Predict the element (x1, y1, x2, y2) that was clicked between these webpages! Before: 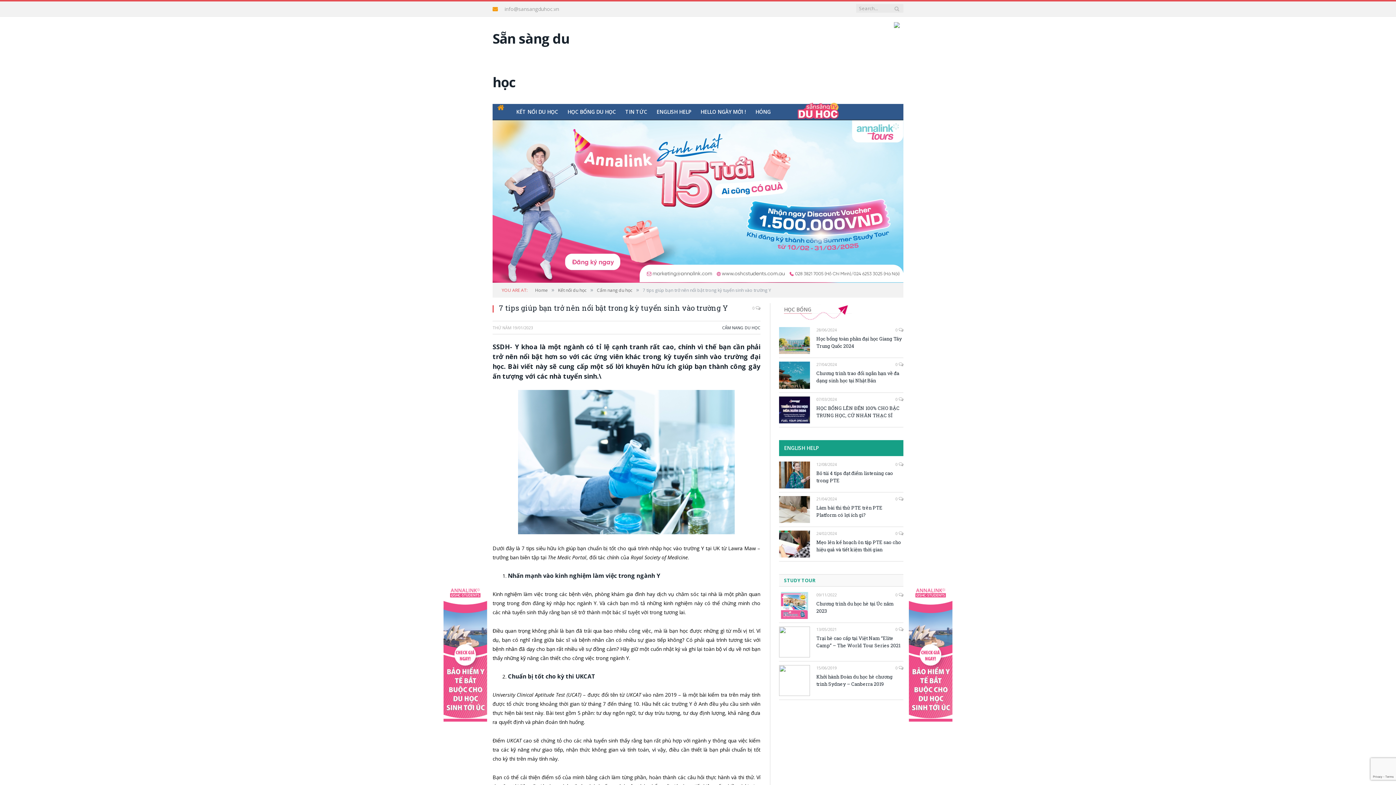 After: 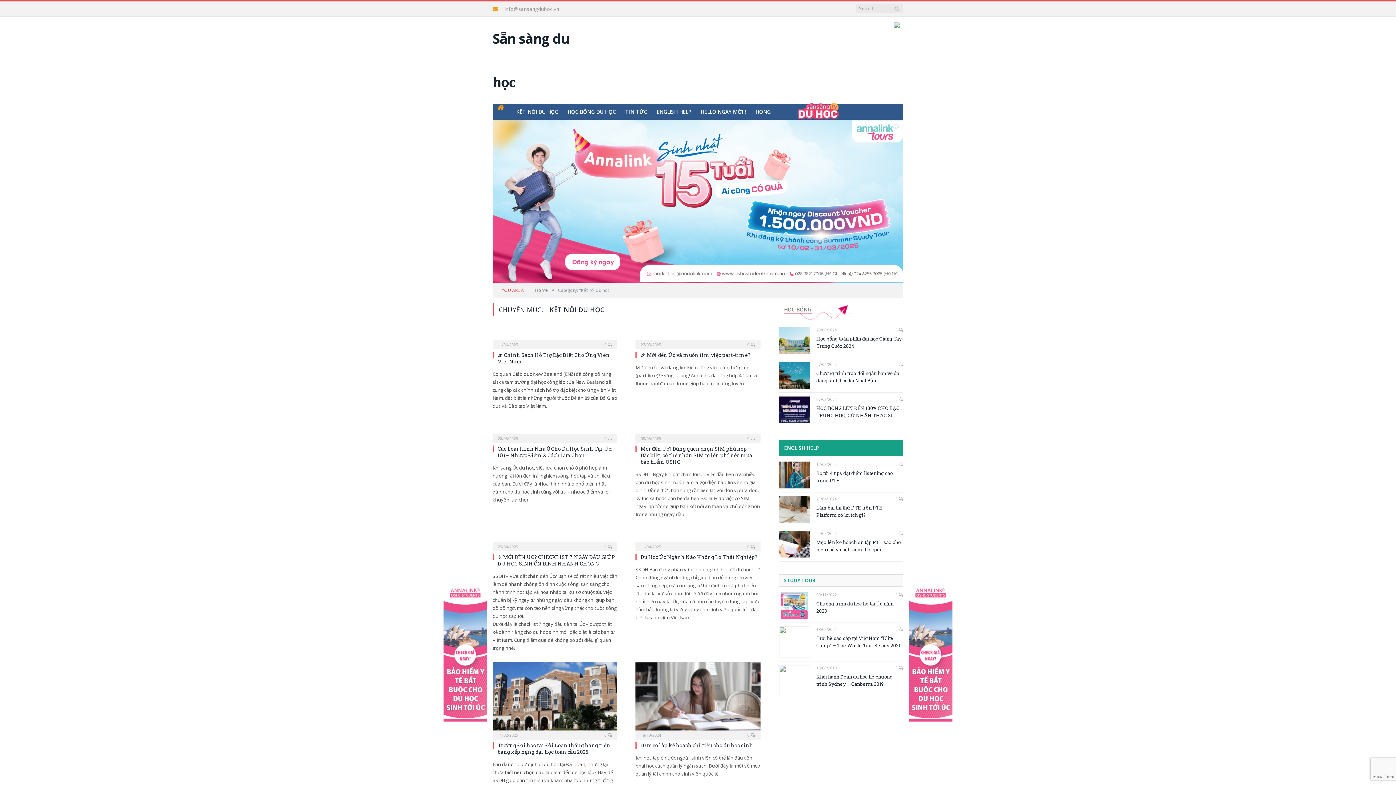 Action: bbox: (558, 287, 586, 293) label: Kết nối du học